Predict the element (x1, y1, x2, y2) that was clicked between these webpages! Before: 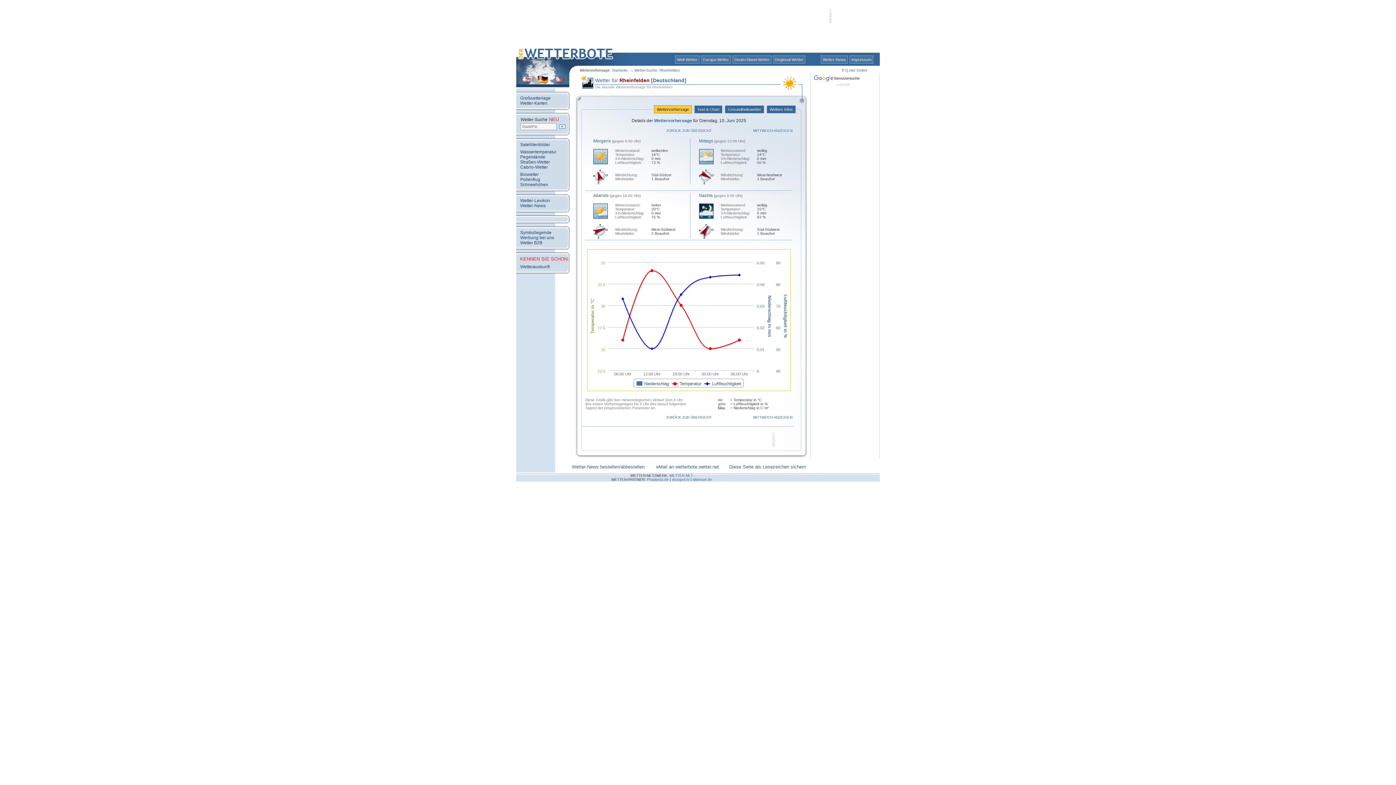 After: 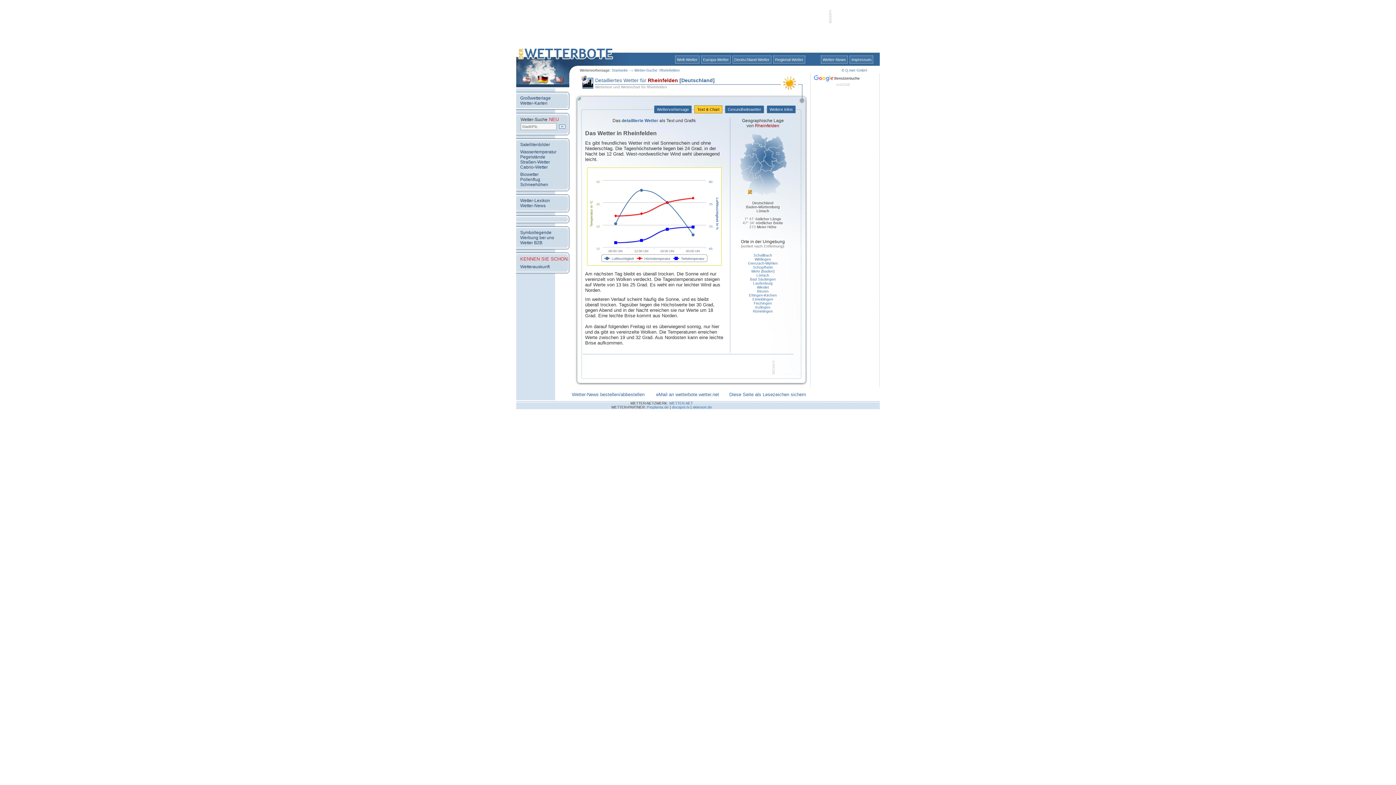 Action: label:  Text & Chart  bbox: (694, 105, 722, 113)